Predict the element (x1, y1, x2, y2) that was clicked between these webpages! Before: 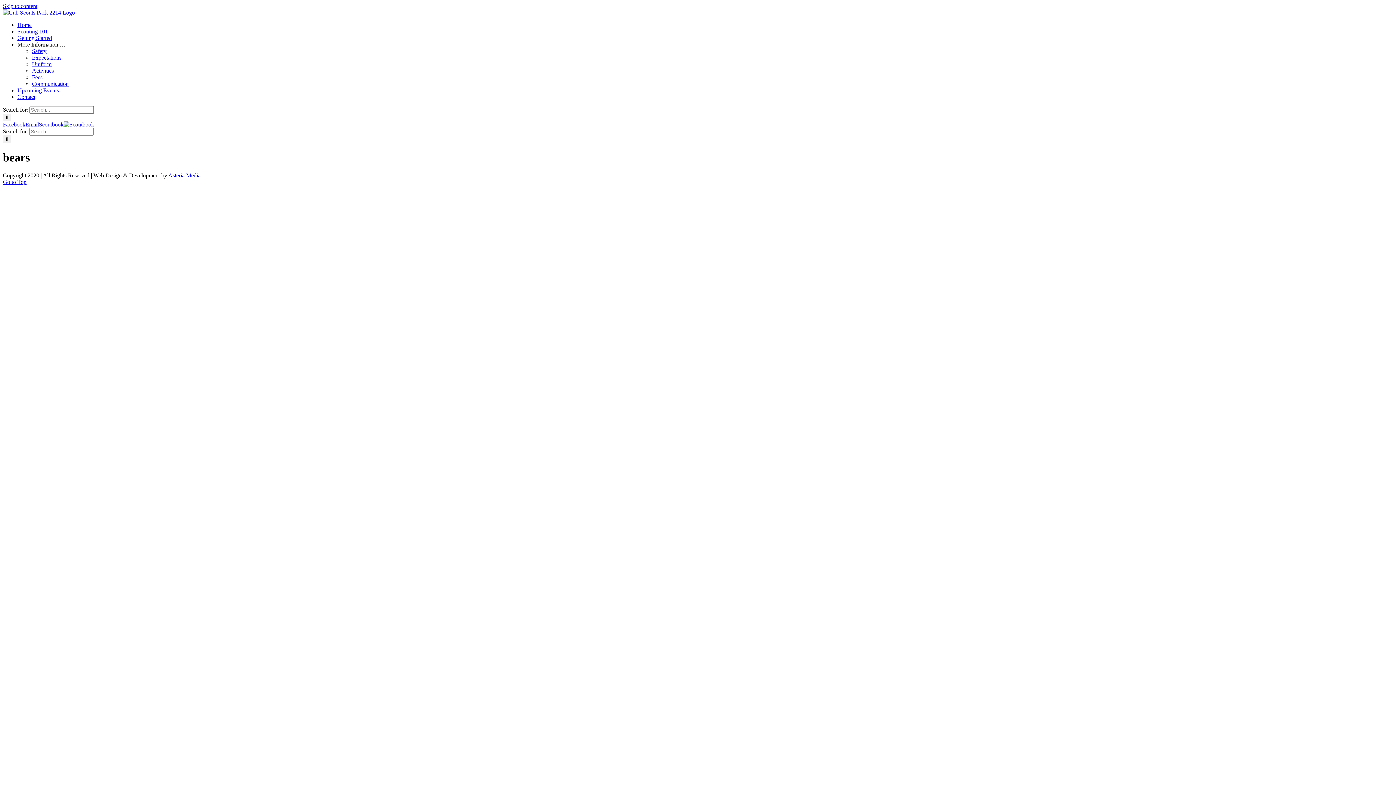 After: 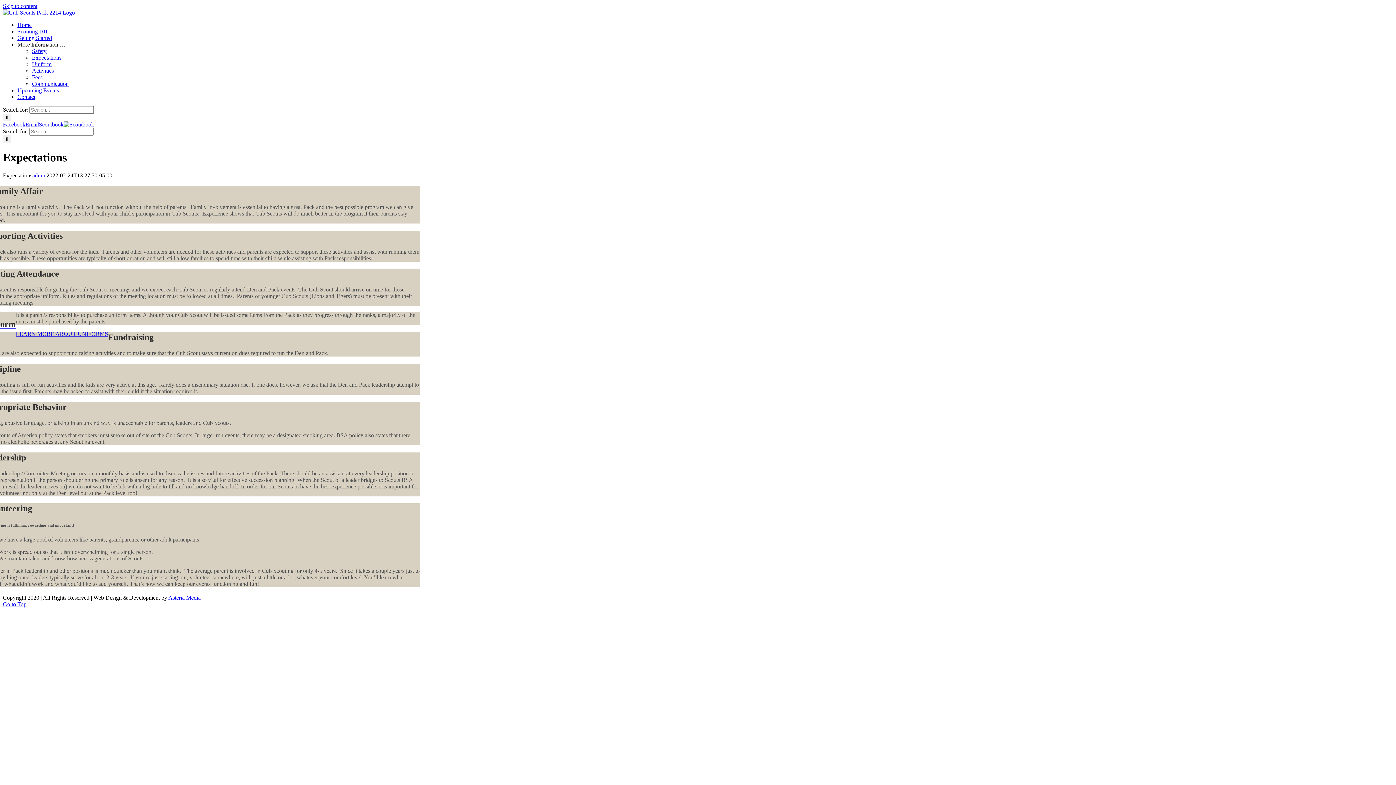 Action: label: Expectations bbox: (32, 54, 61, 60)